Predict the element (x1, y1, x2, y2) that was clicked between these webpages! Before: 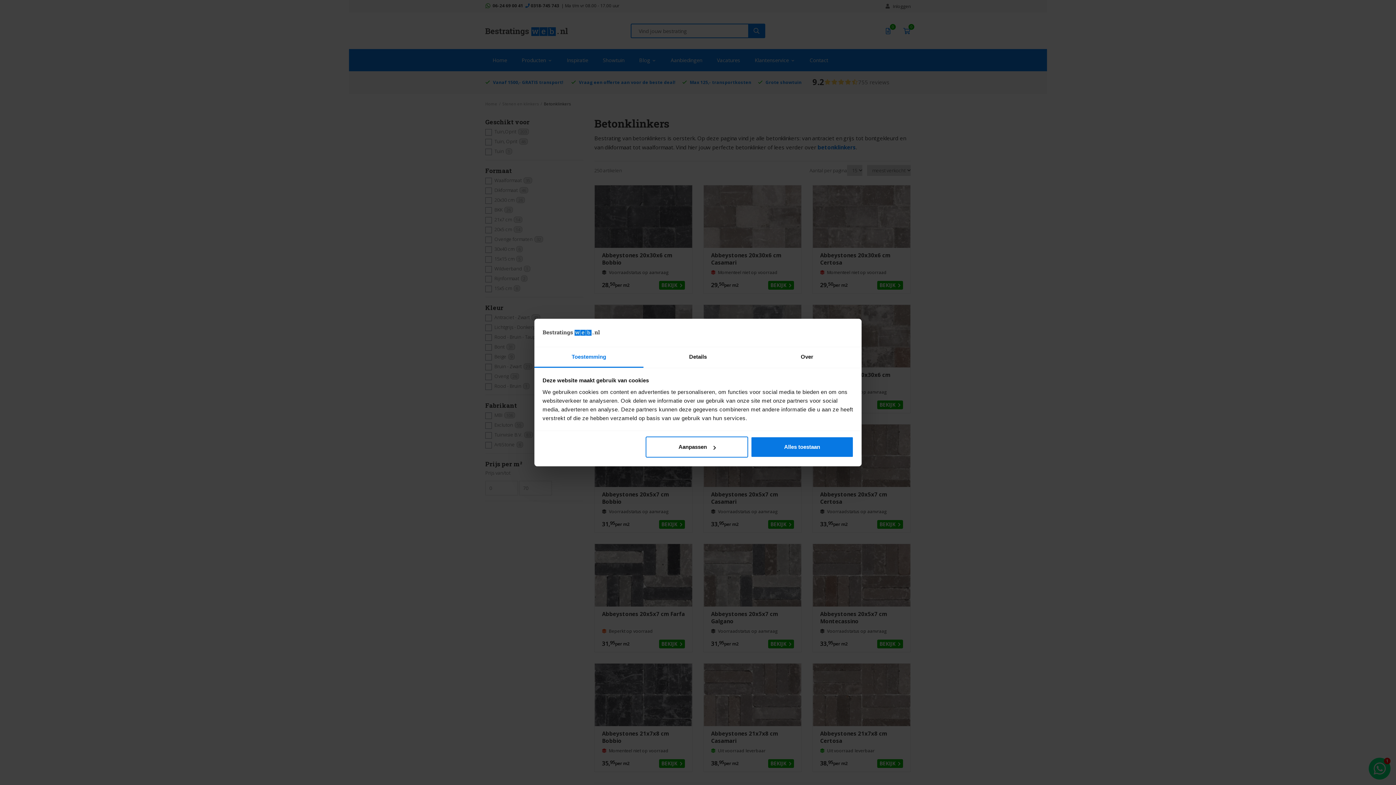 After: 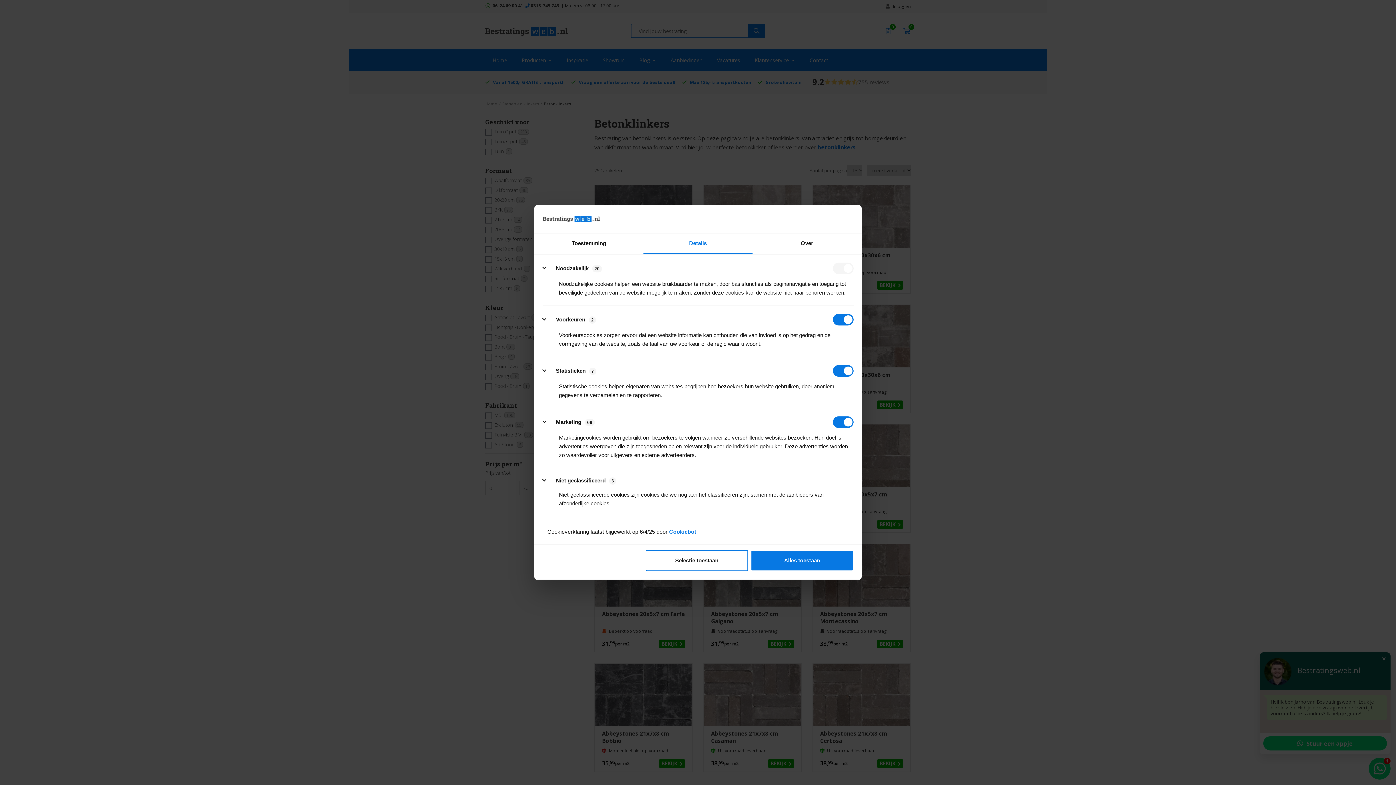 Action: bbox: (643, 347, 752, 367) label: Details